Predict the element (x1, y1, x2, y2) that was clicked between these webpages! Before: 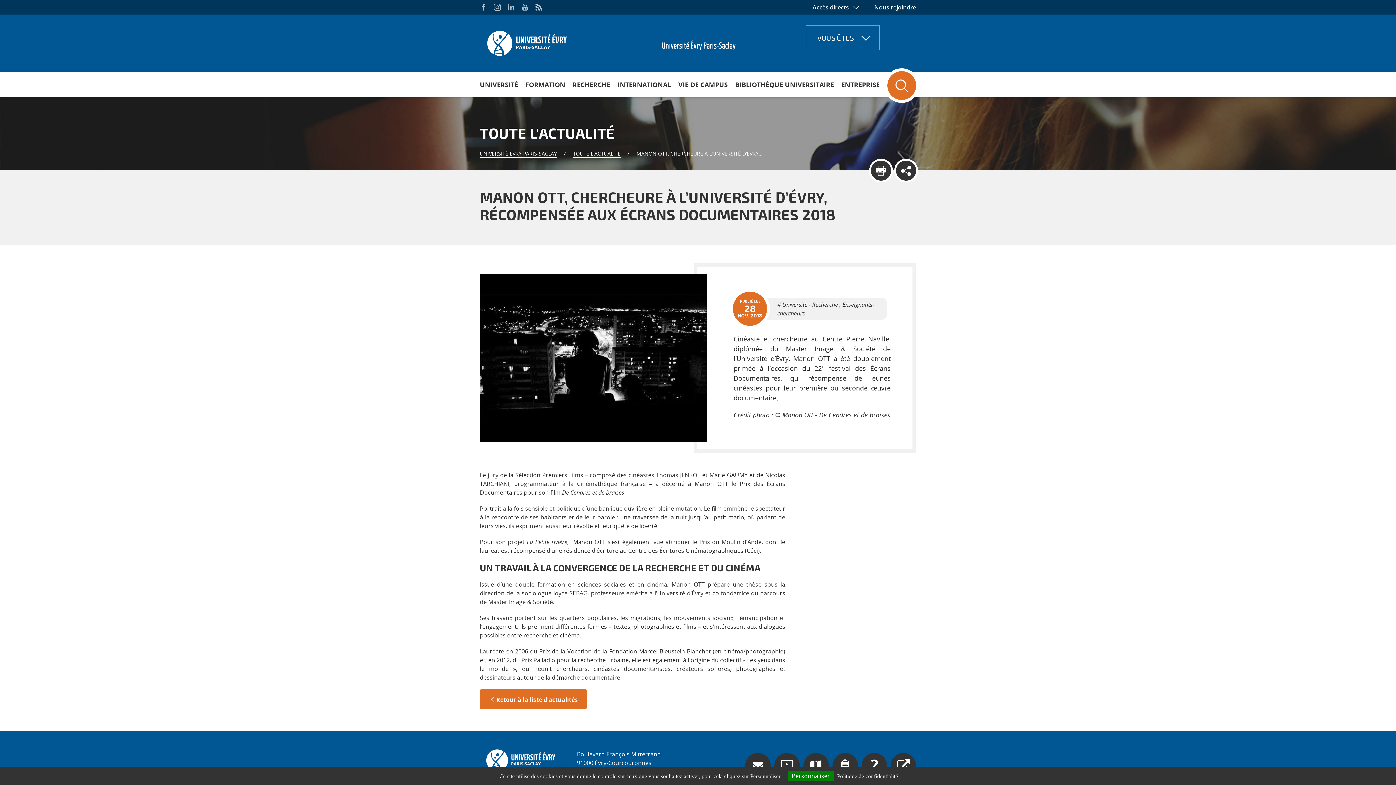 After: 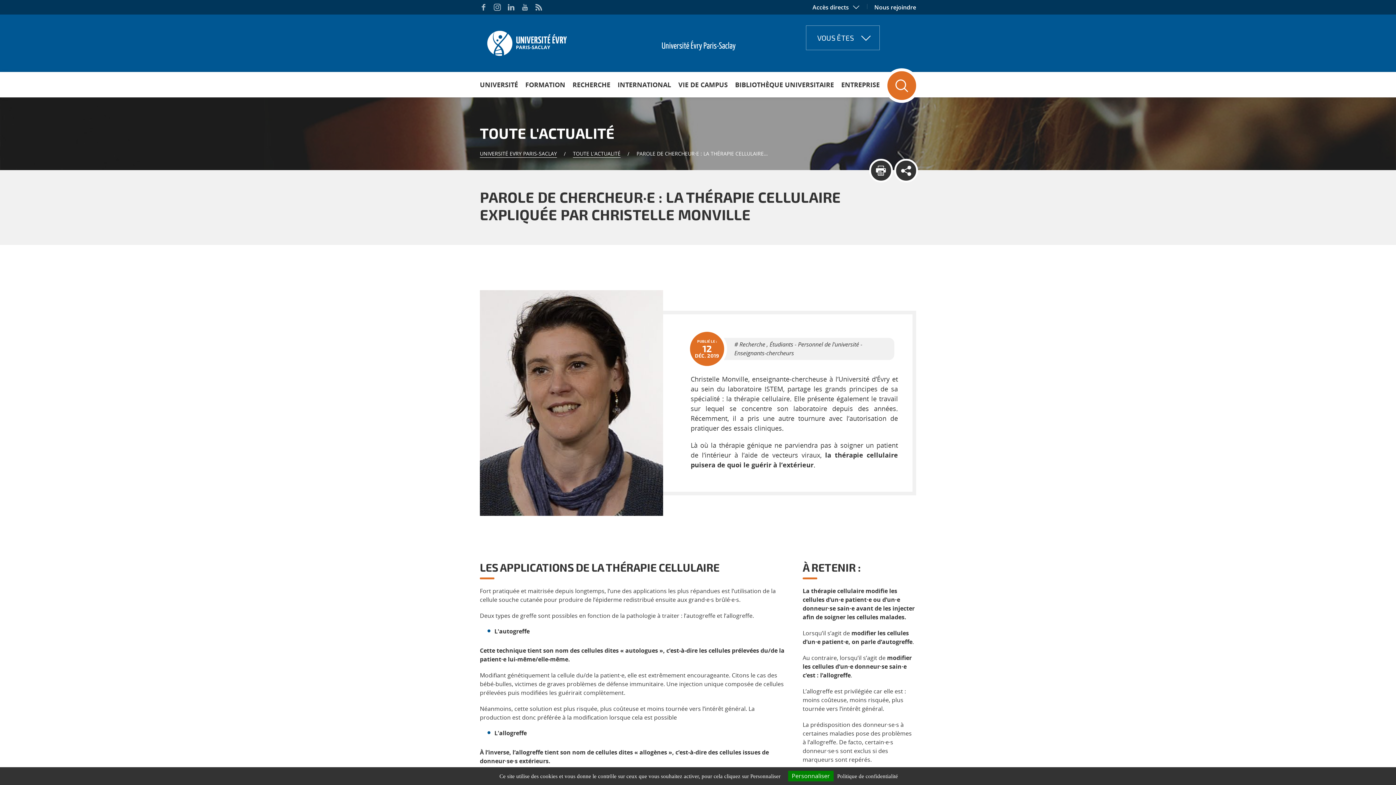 Action: bbox: (480, 689, 586, 709) label: Retour à la liste d'actualités